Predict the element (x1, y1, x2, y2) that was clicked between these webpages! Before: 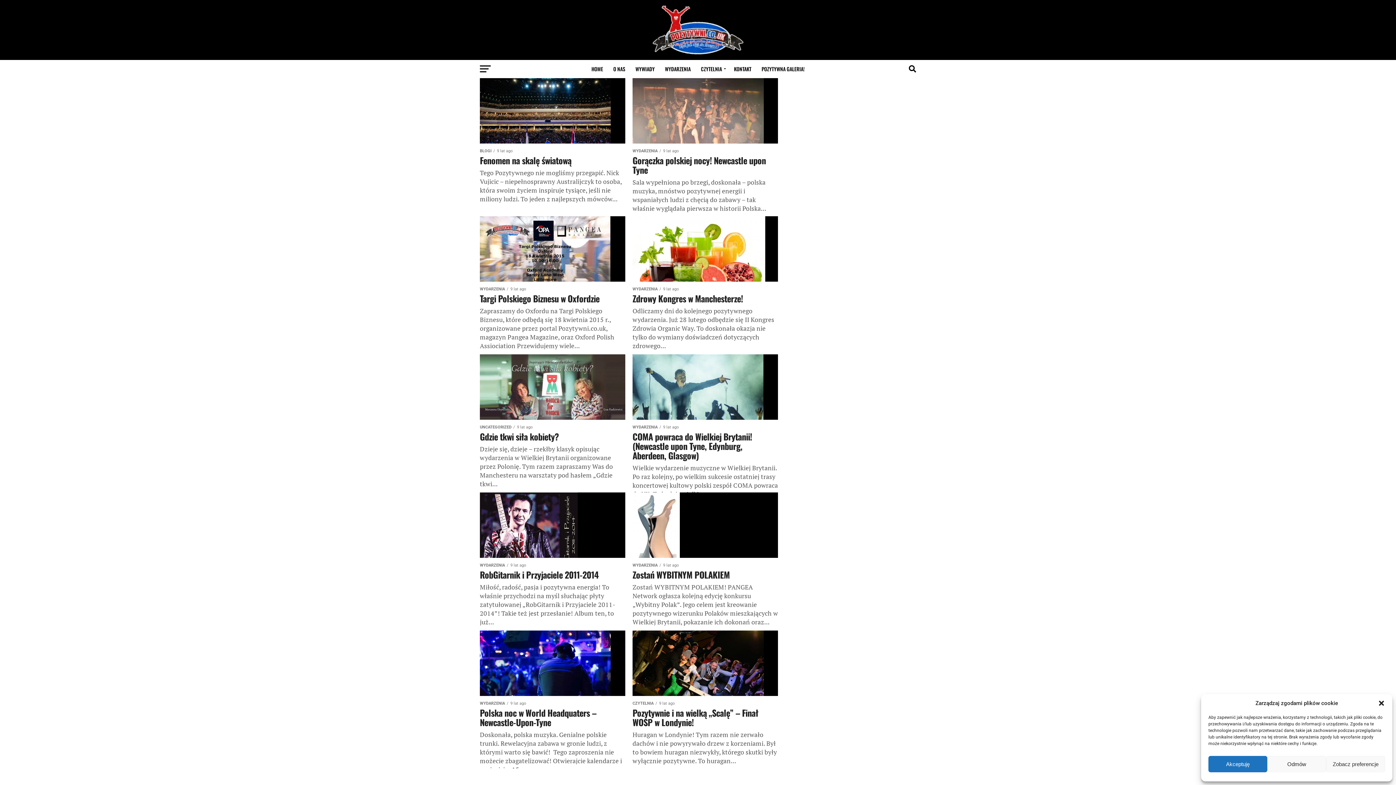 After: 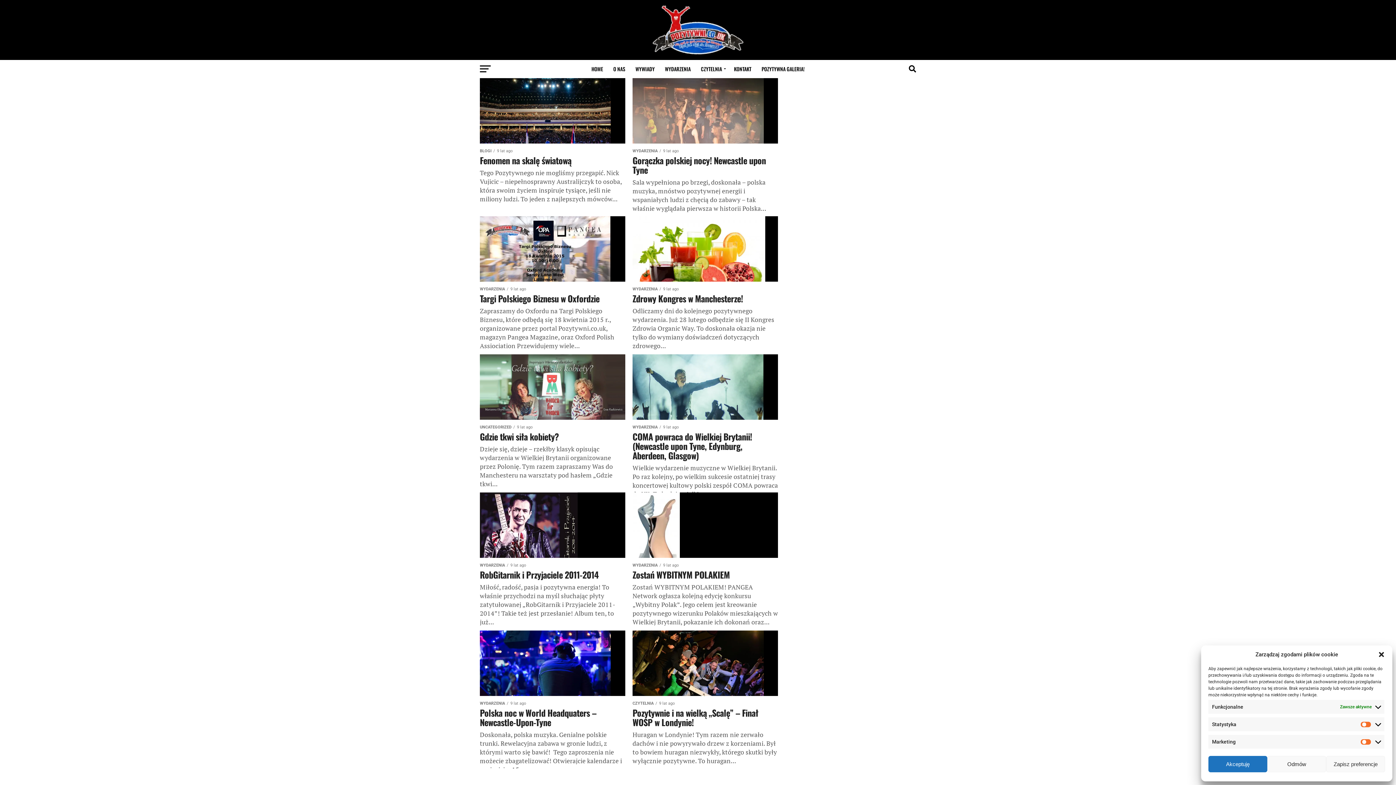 Action: bbox: (1326, 756, 1385, 772) label: Zobacz preferencje